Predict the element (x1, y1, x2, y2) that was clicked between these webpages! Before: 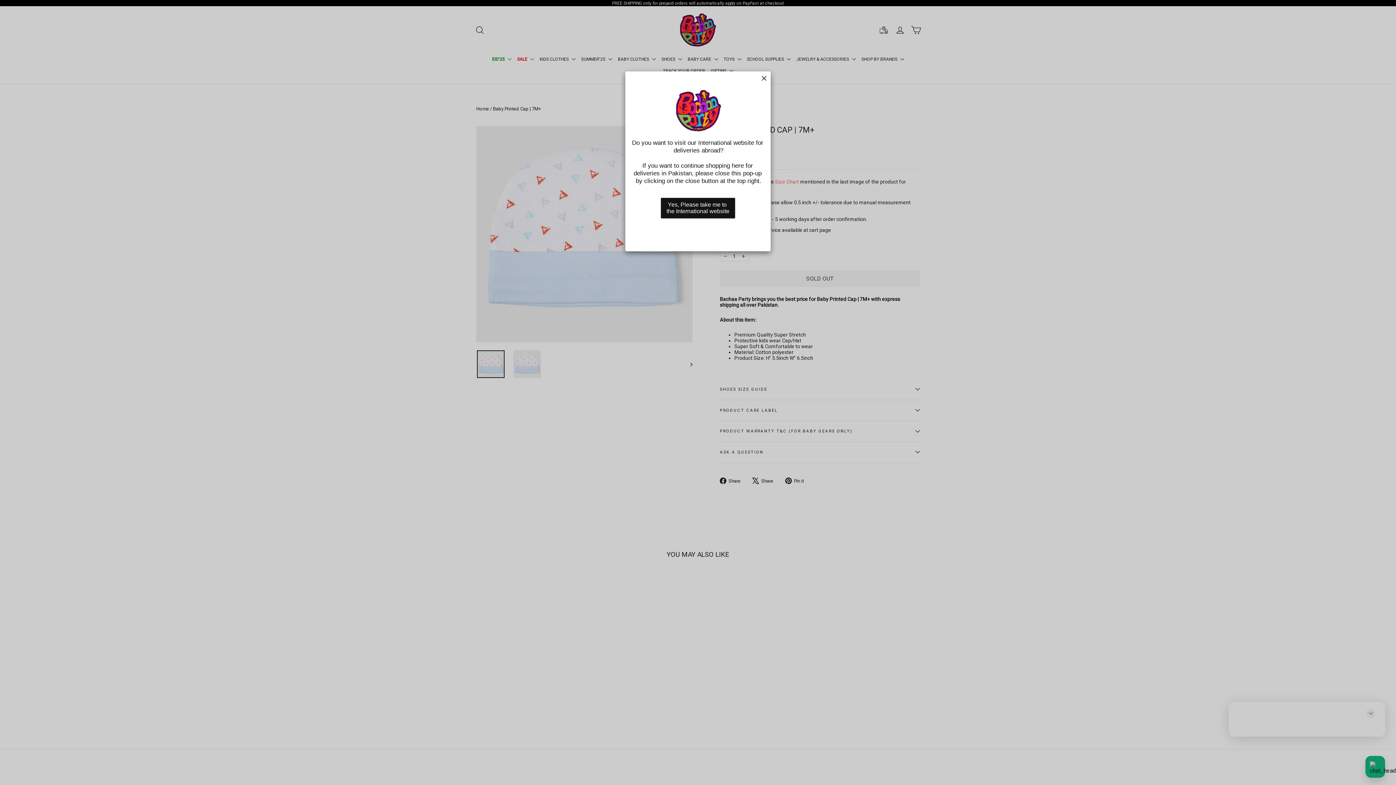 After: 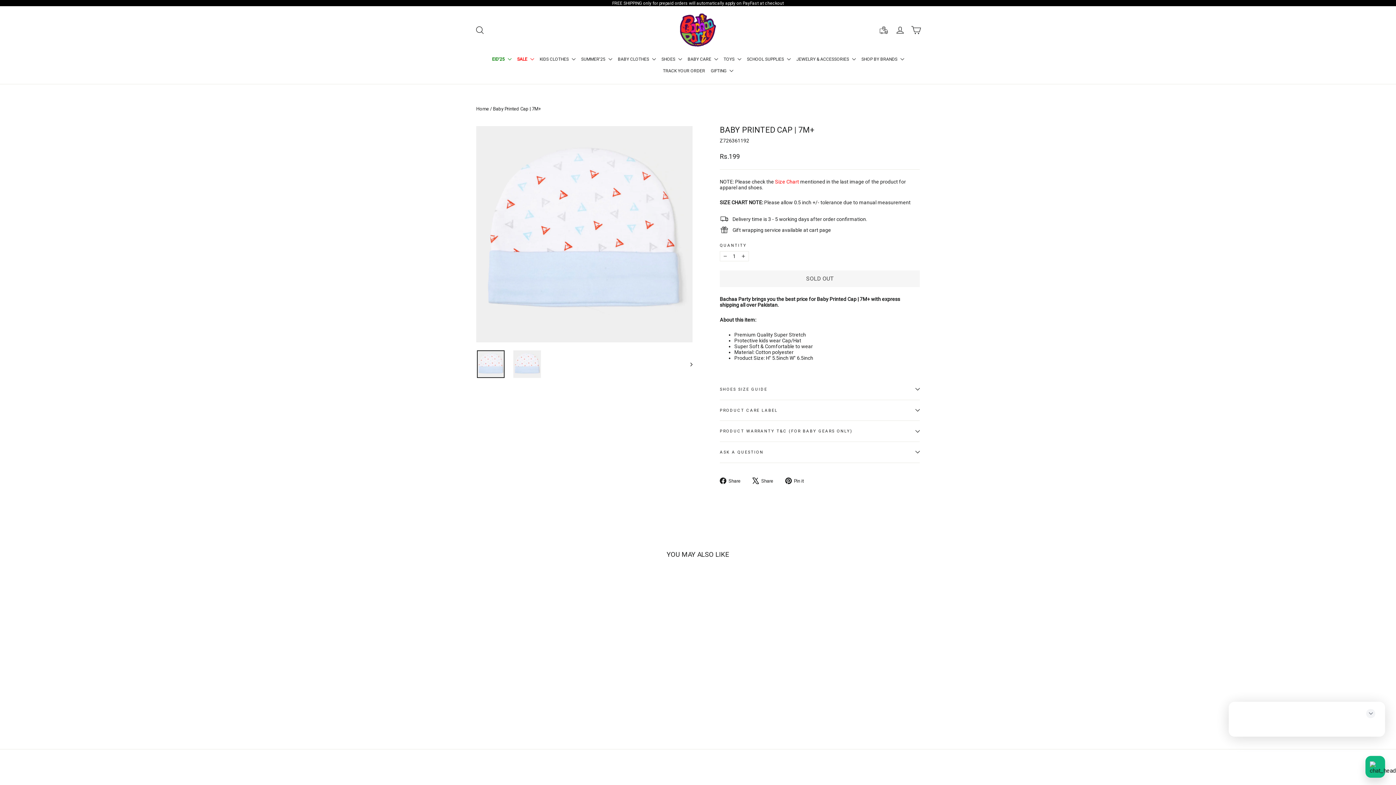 Action: bbox: (761, 75, 767, 80)